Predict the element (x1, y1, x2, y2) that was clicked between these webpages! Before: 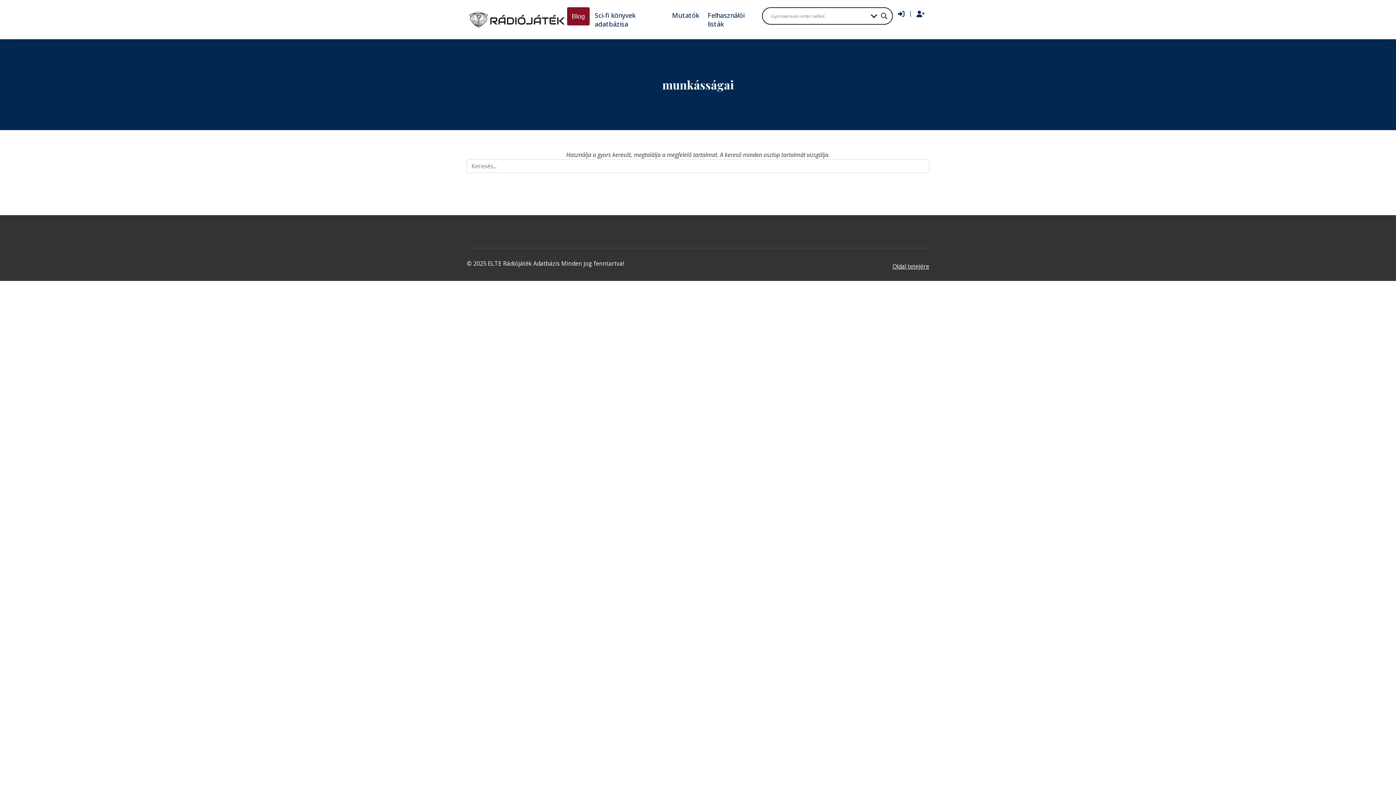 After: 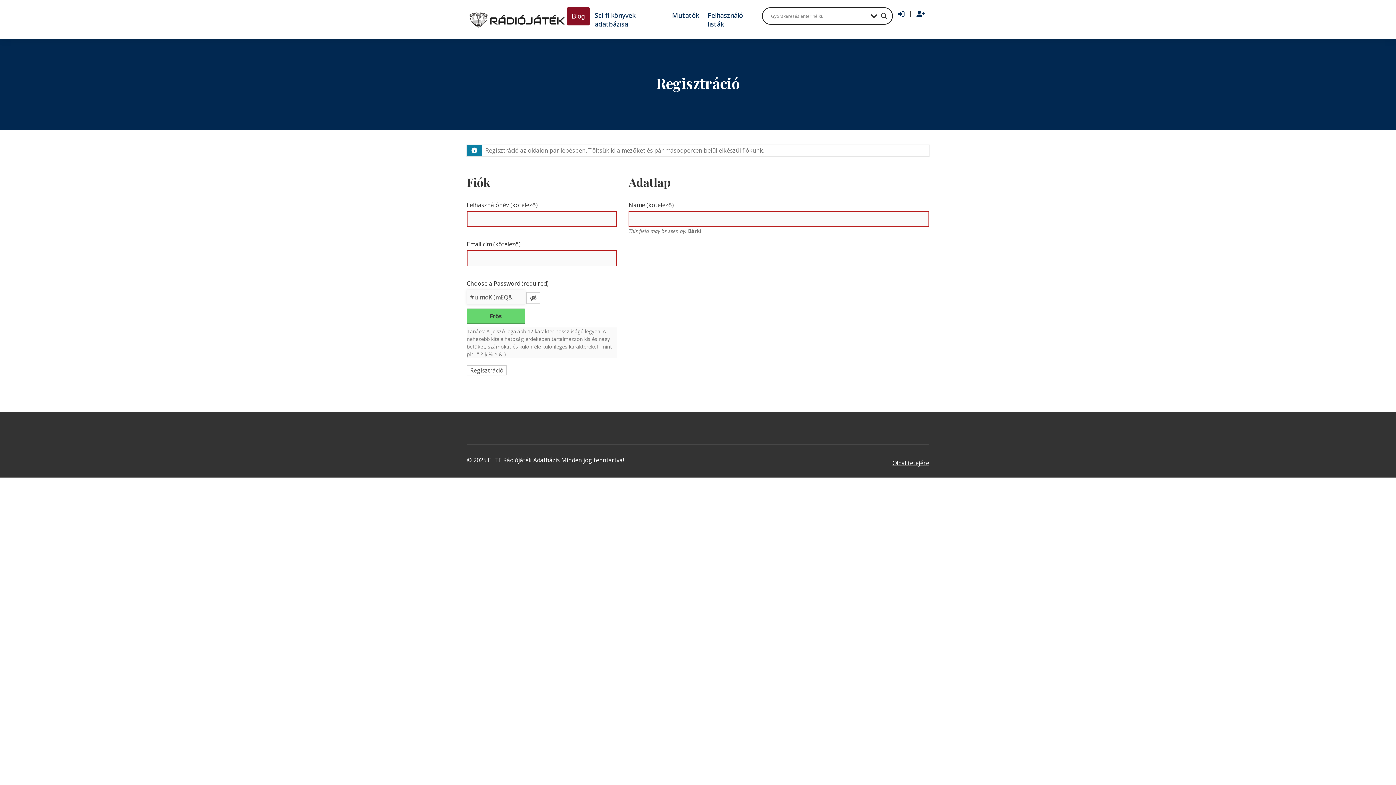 Action: bbox: (913, 7, 928, 21) label: Regisztráció